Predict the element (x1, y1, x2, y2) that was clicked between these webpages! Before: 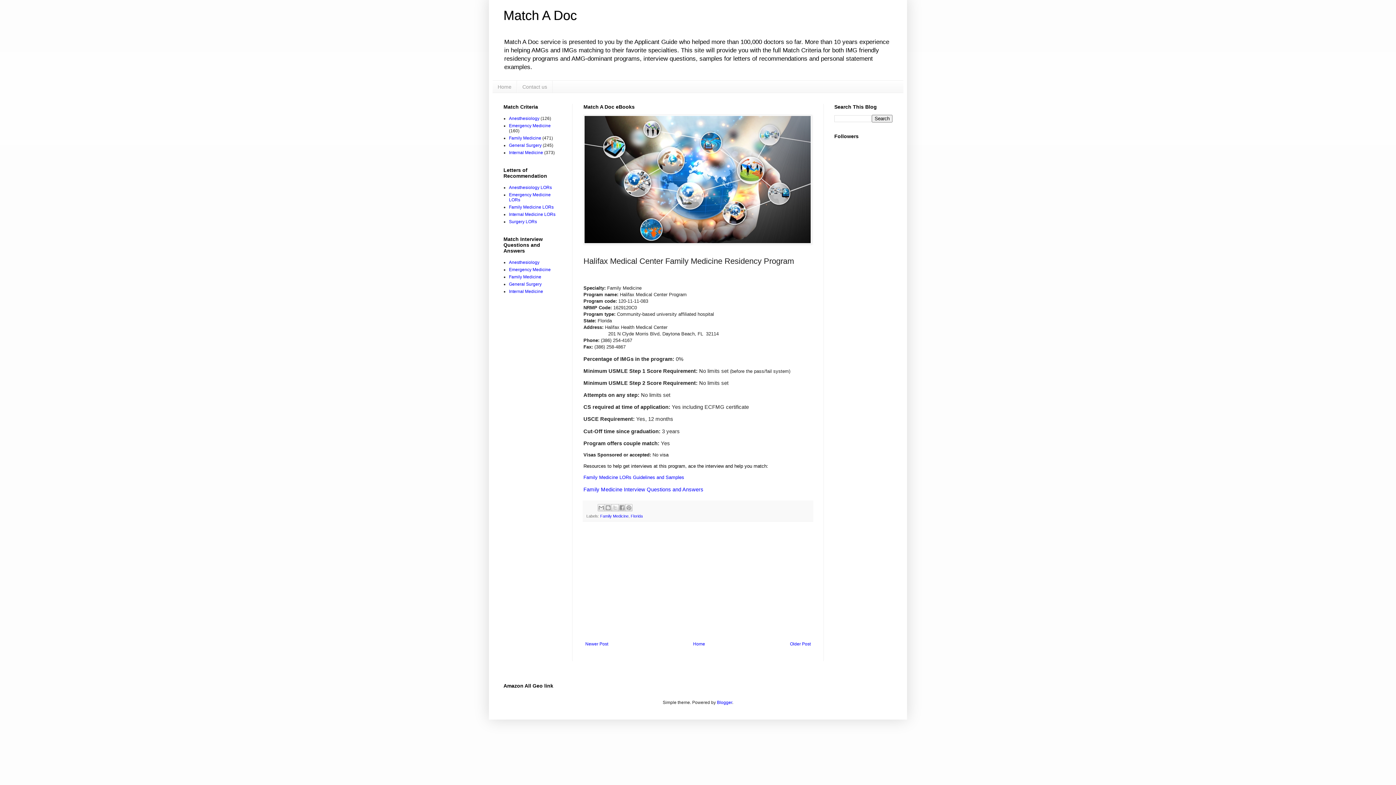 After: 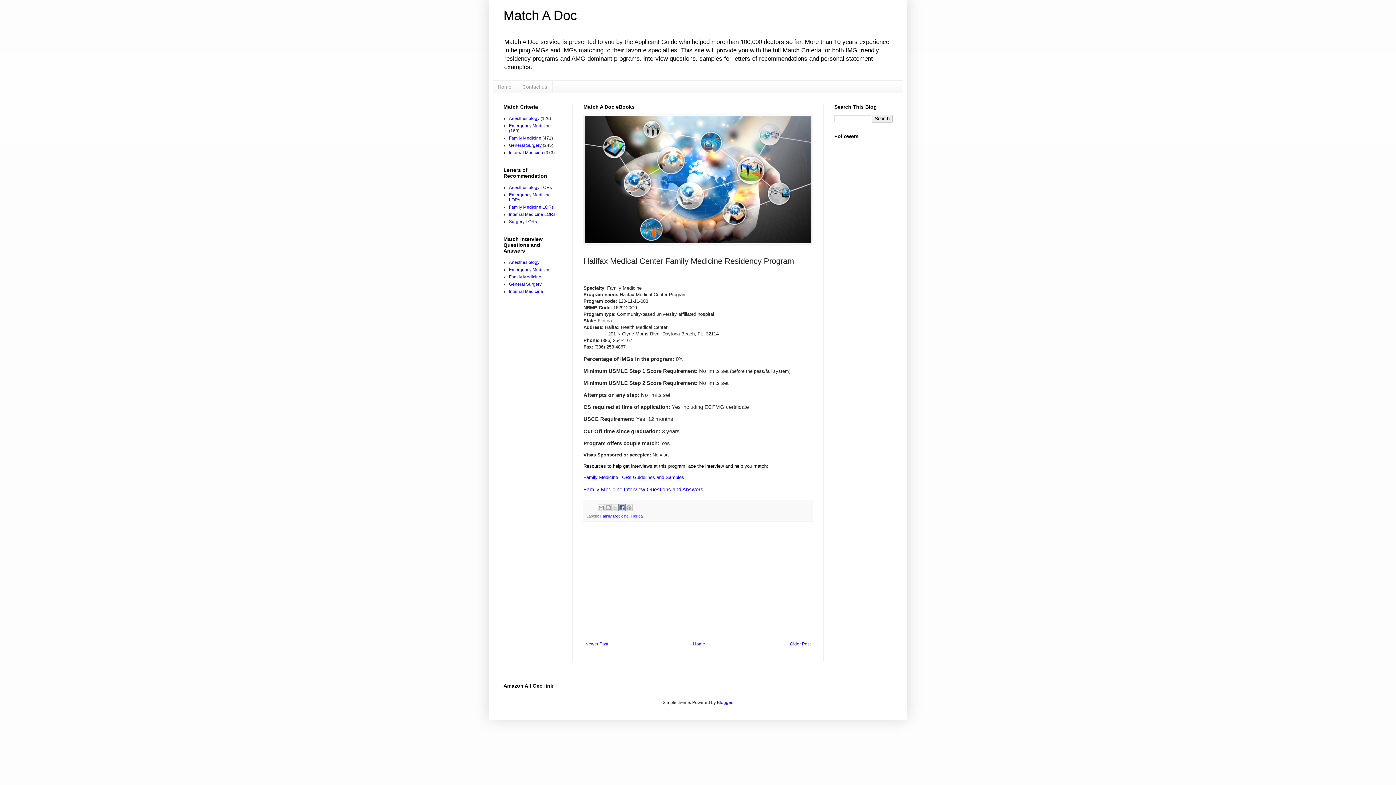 Action: label: Share to Facebook bbox: (618, 504, 625, 511)